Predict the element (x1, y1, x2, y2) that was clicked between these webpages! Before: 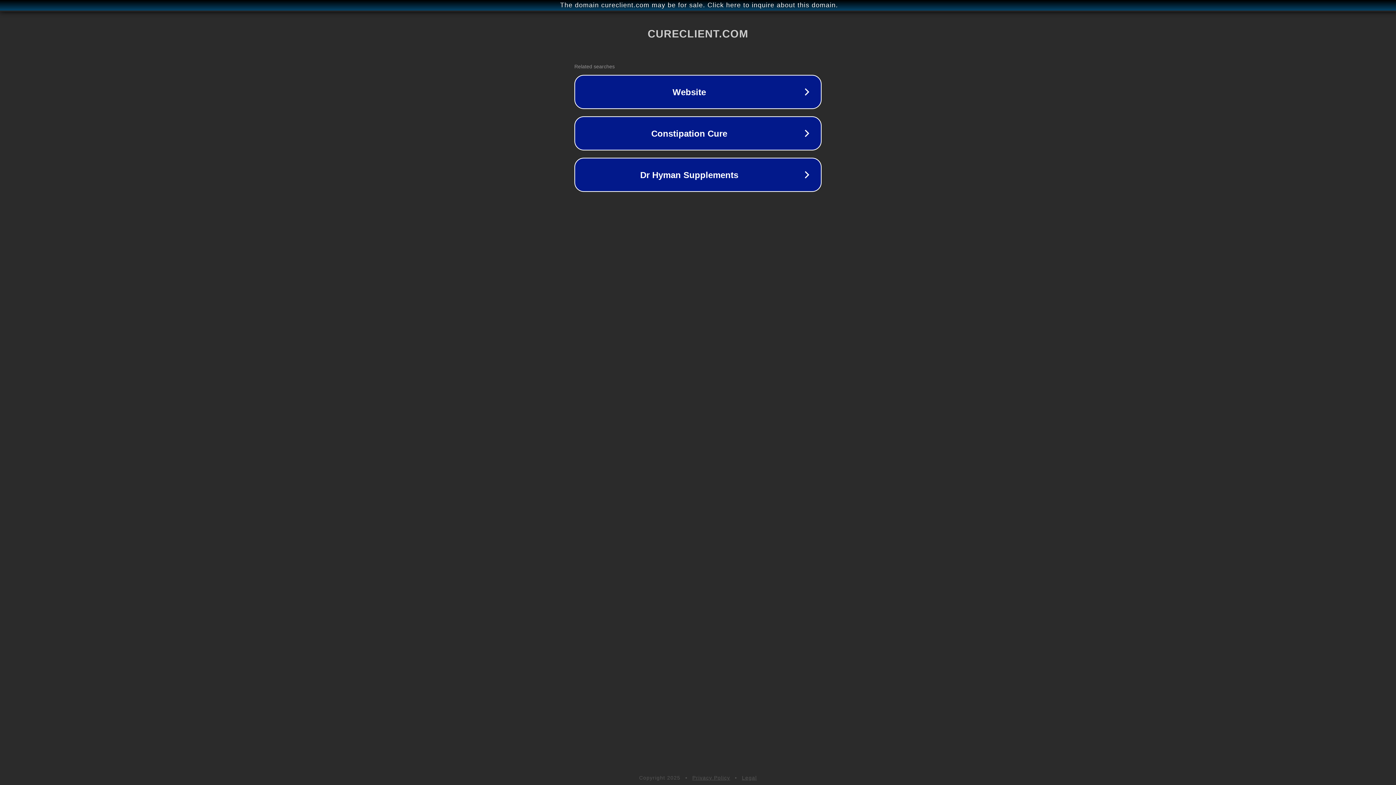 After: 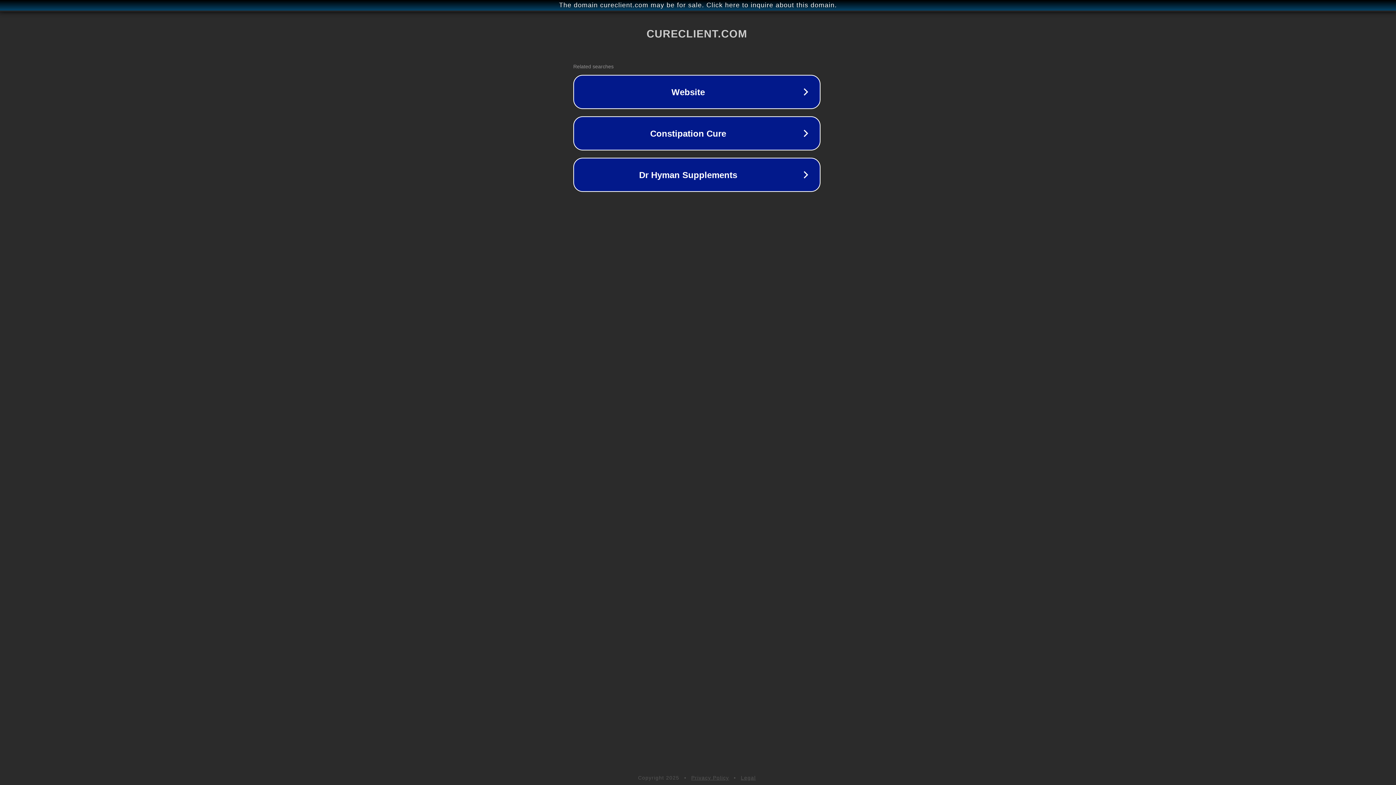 Action: label: The domain cureclient.com may be for sale. Click here to inquire about this domain. bbox: (1, 1, 1397, 9)